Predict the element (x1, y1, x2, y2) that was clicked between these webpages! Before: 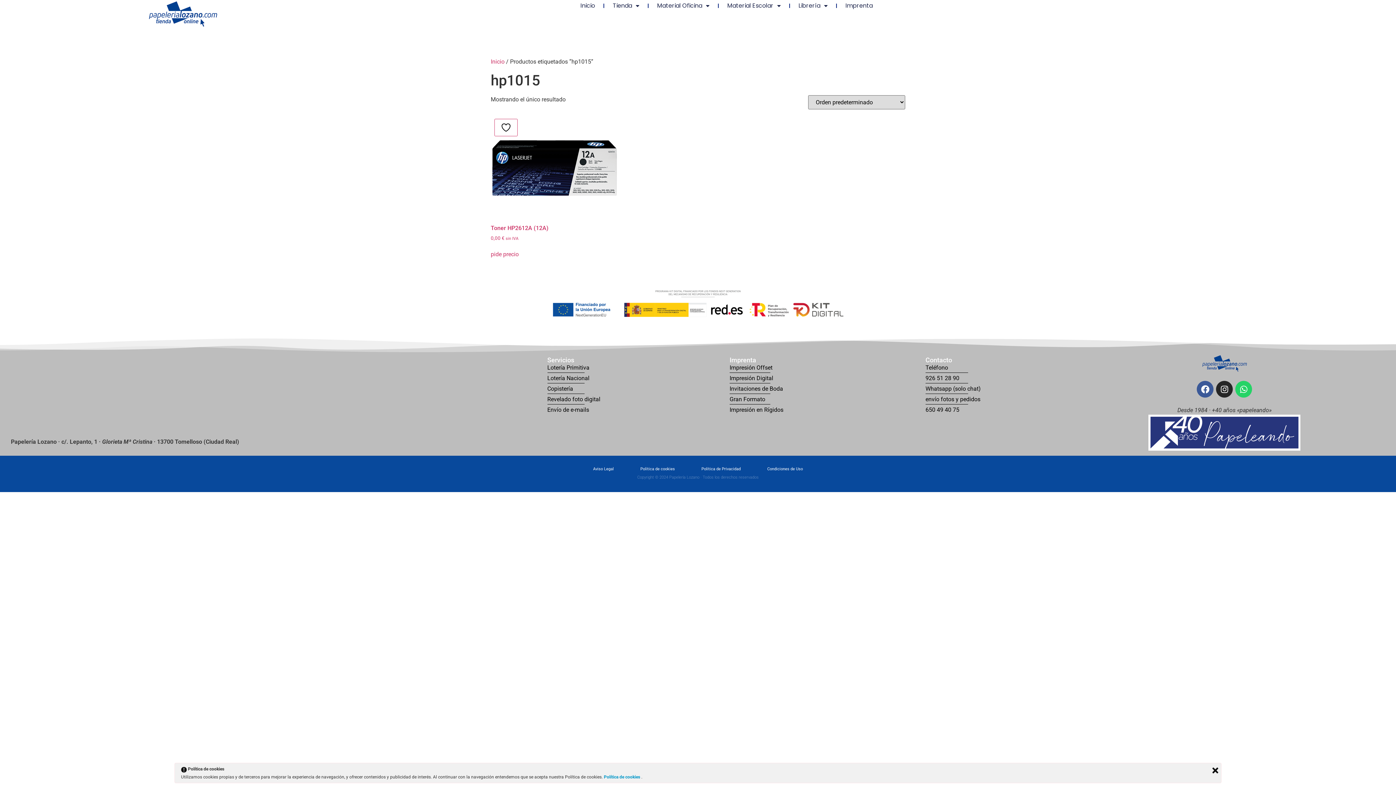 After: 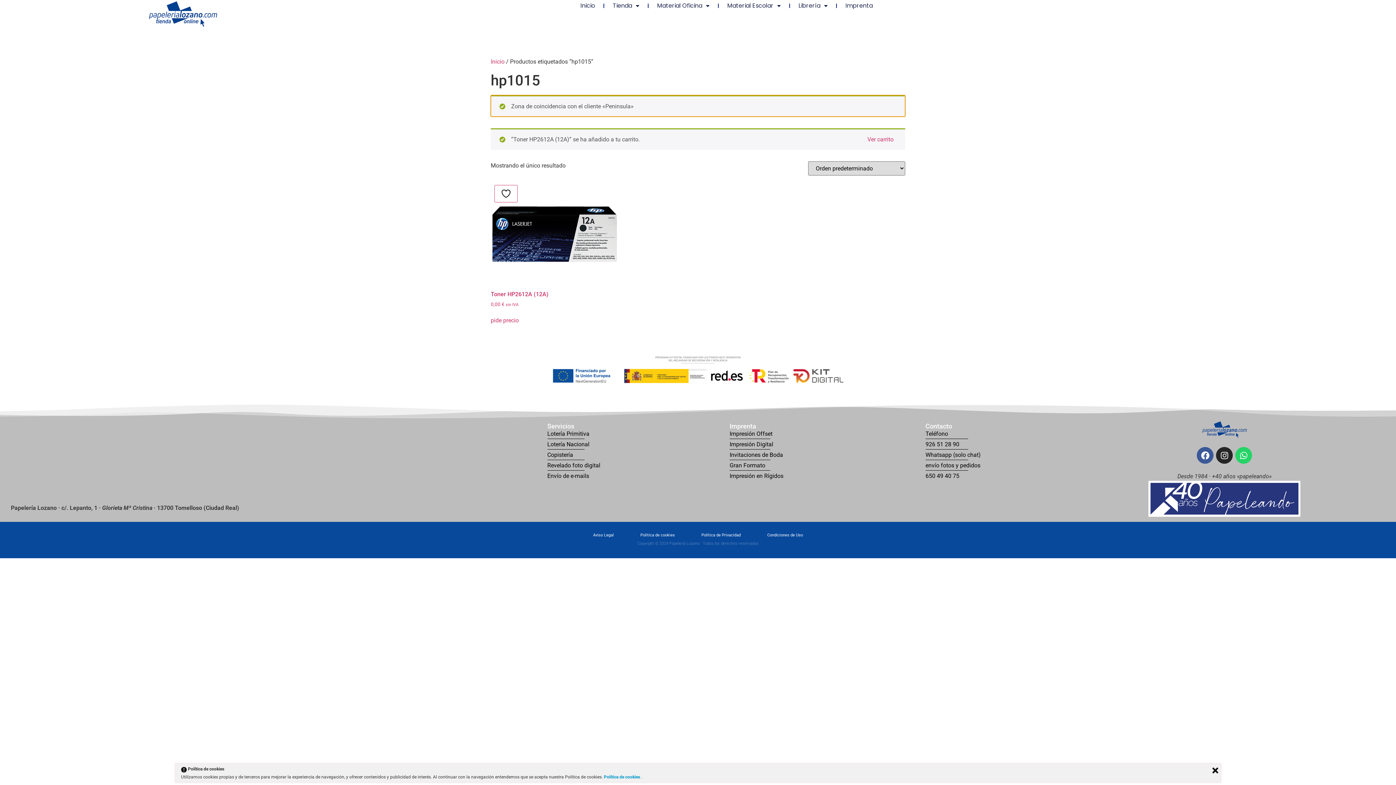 Action: label: pide precio bbox: (490, 250, 518, 258)